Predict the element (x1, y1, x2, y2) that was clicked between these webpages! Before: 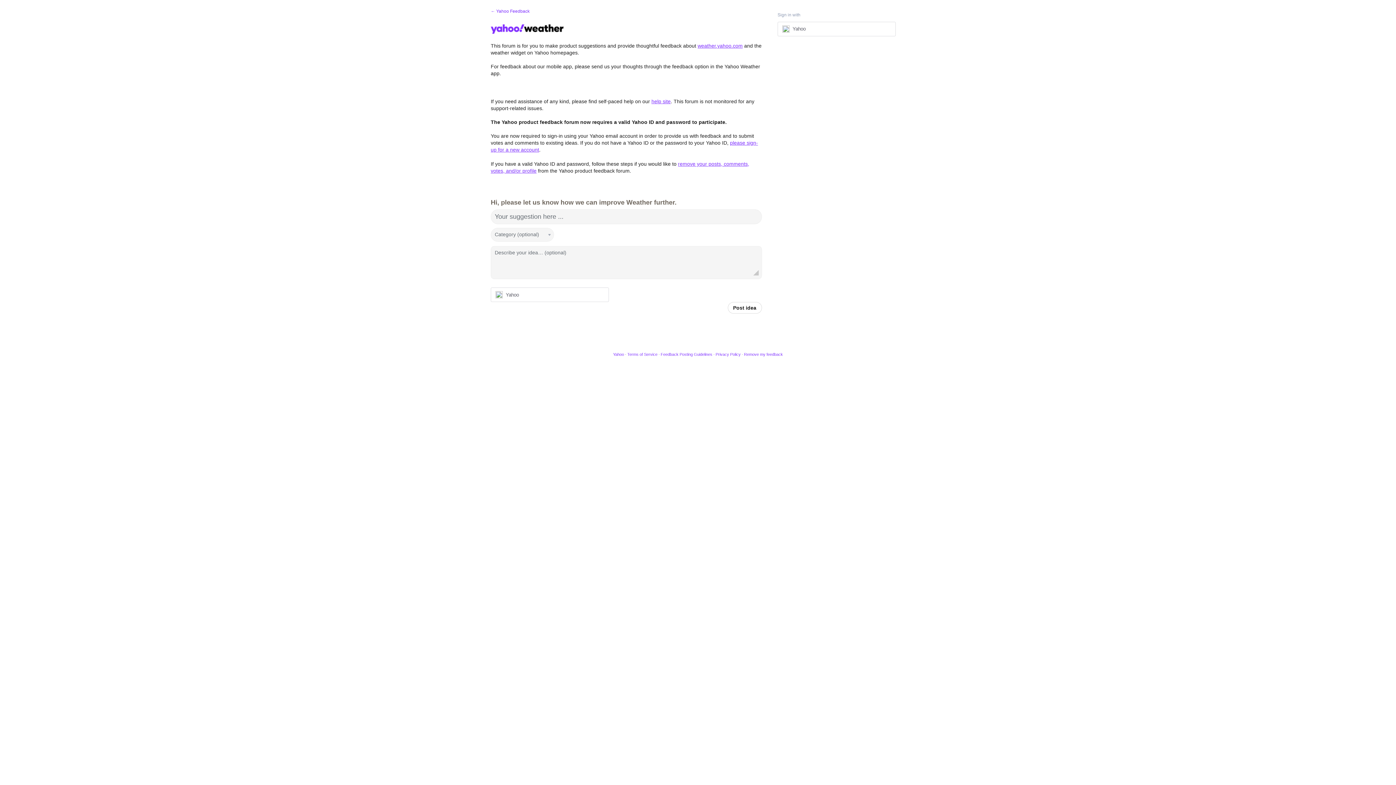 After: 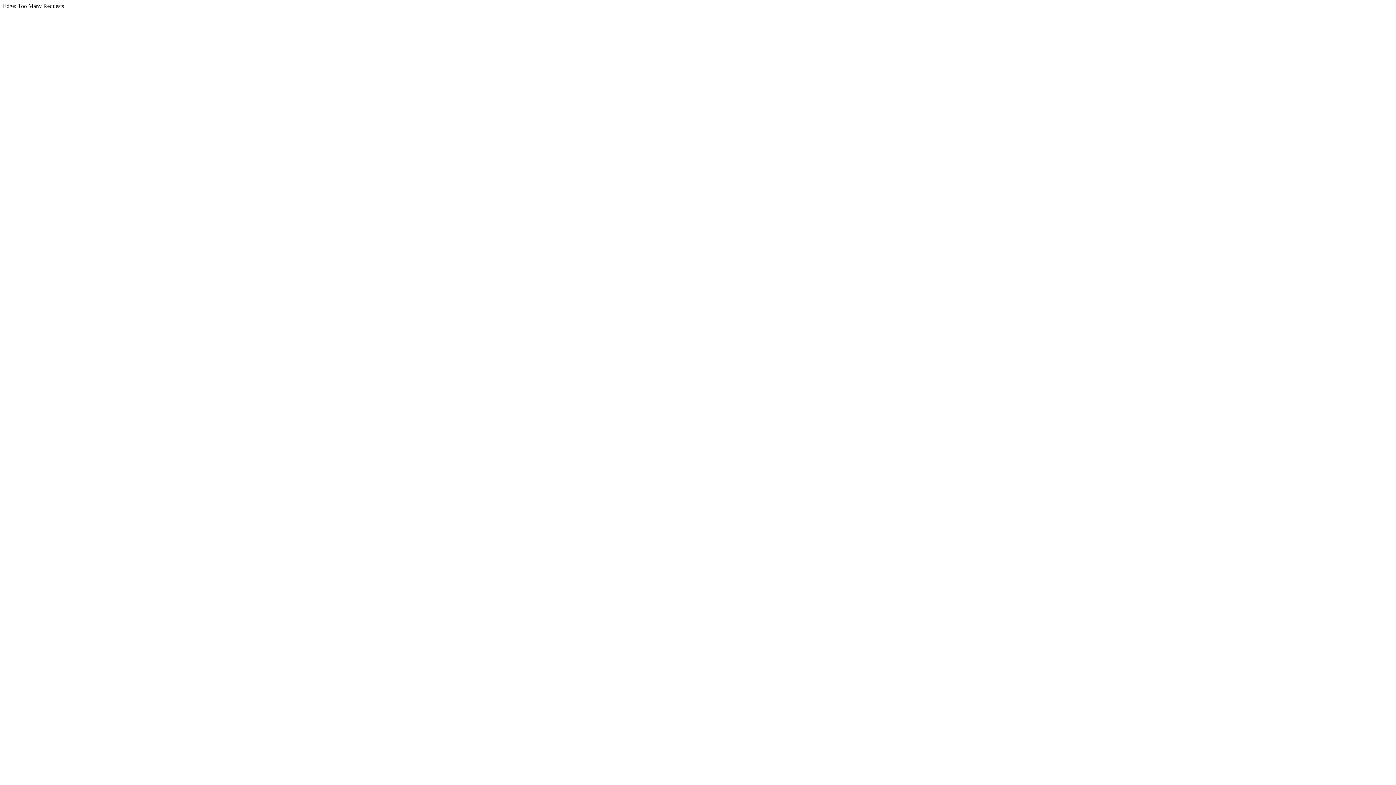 Action: label: Terms of Service bbox: (627, 352, 657, 356)